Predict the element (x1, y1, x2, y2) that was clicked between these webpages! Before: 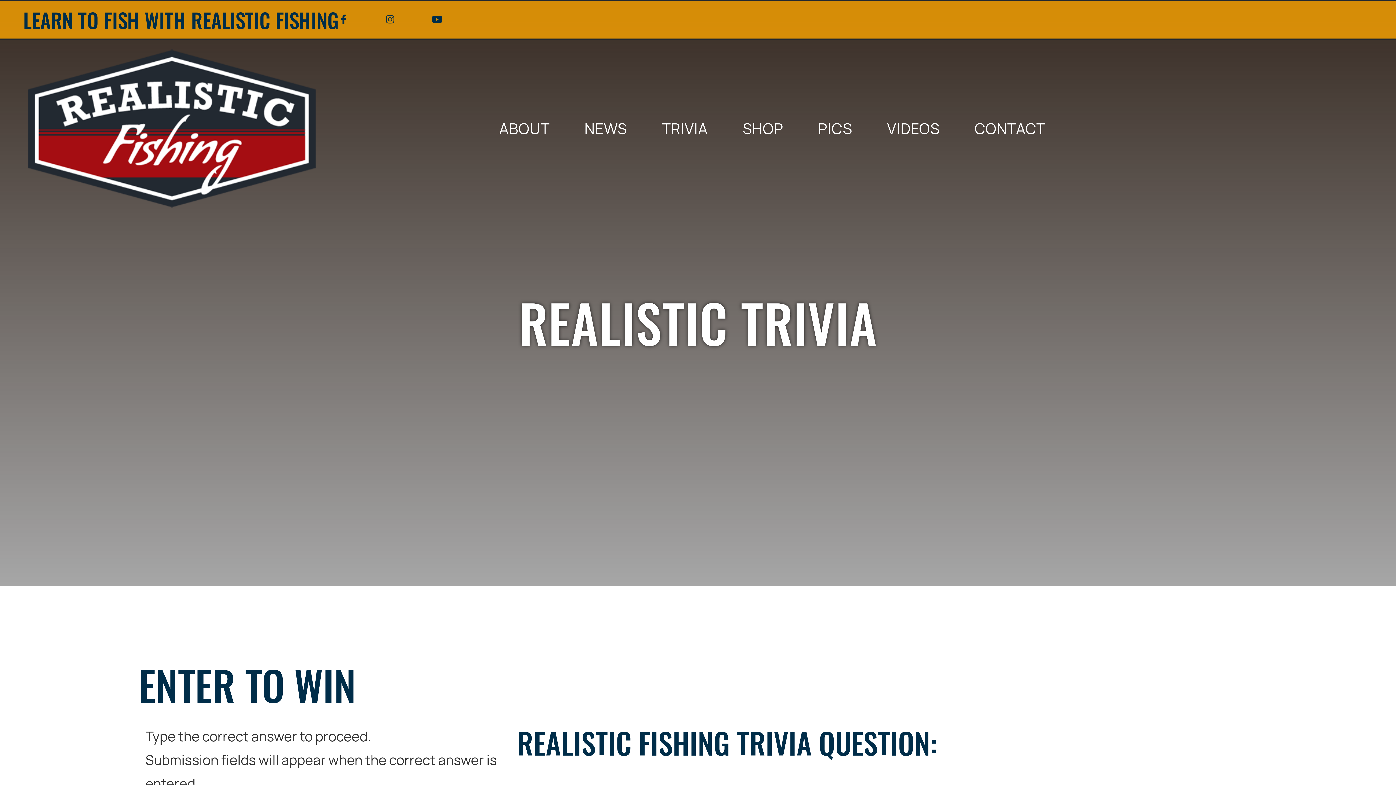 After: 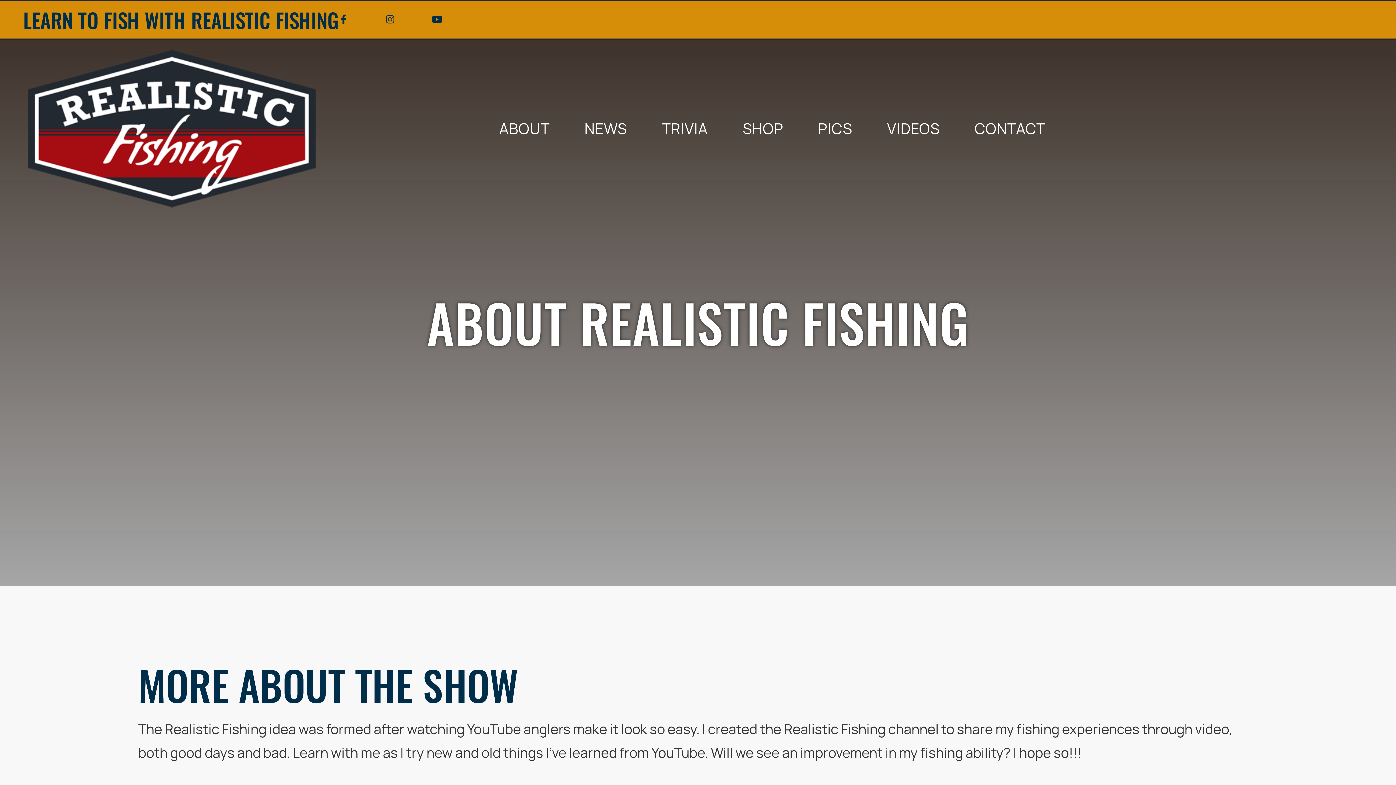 Action: label: ABOUT bbox: (499, 43, 549, 214)